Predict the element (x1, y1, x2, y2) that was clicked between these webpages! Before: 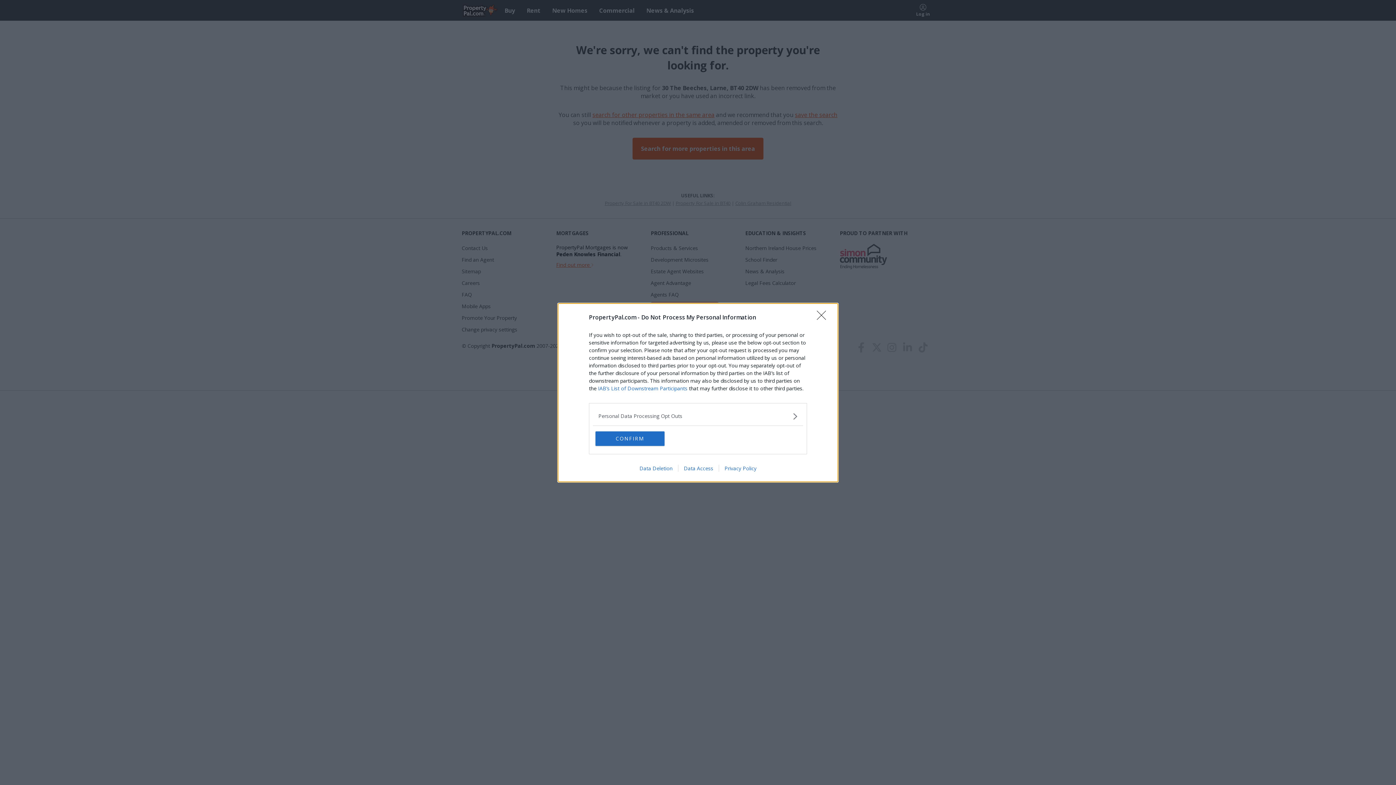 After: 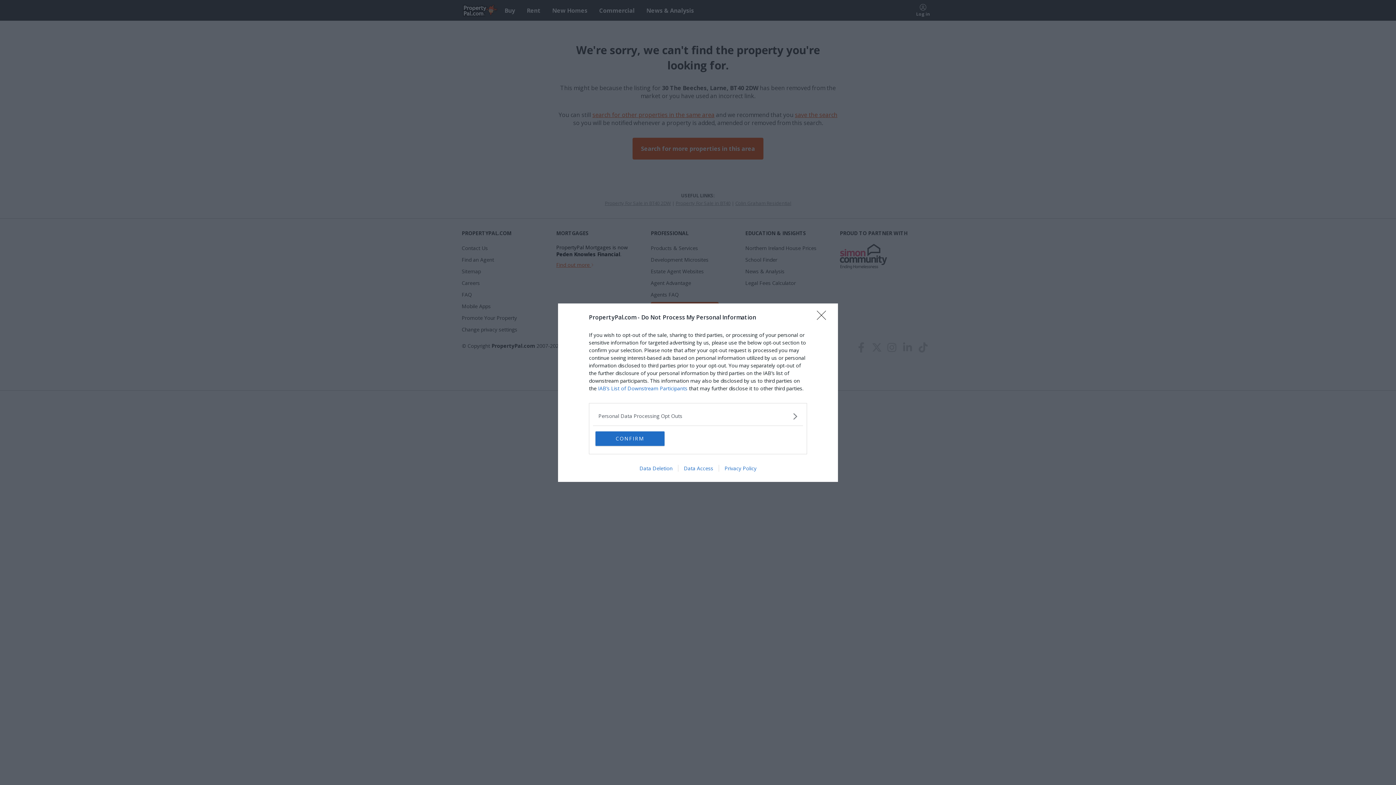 Action: bbox: (678, 464, 718, 471) label: Data Access